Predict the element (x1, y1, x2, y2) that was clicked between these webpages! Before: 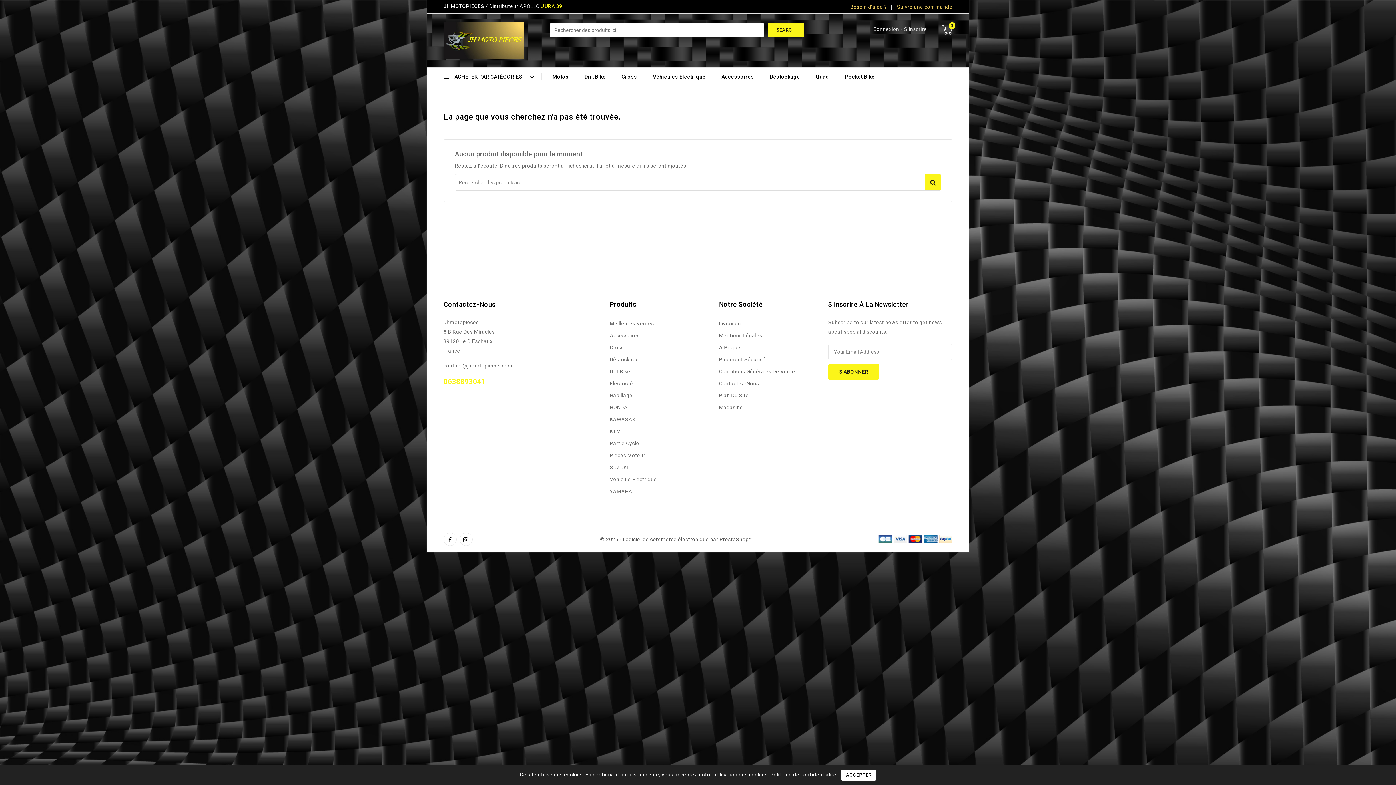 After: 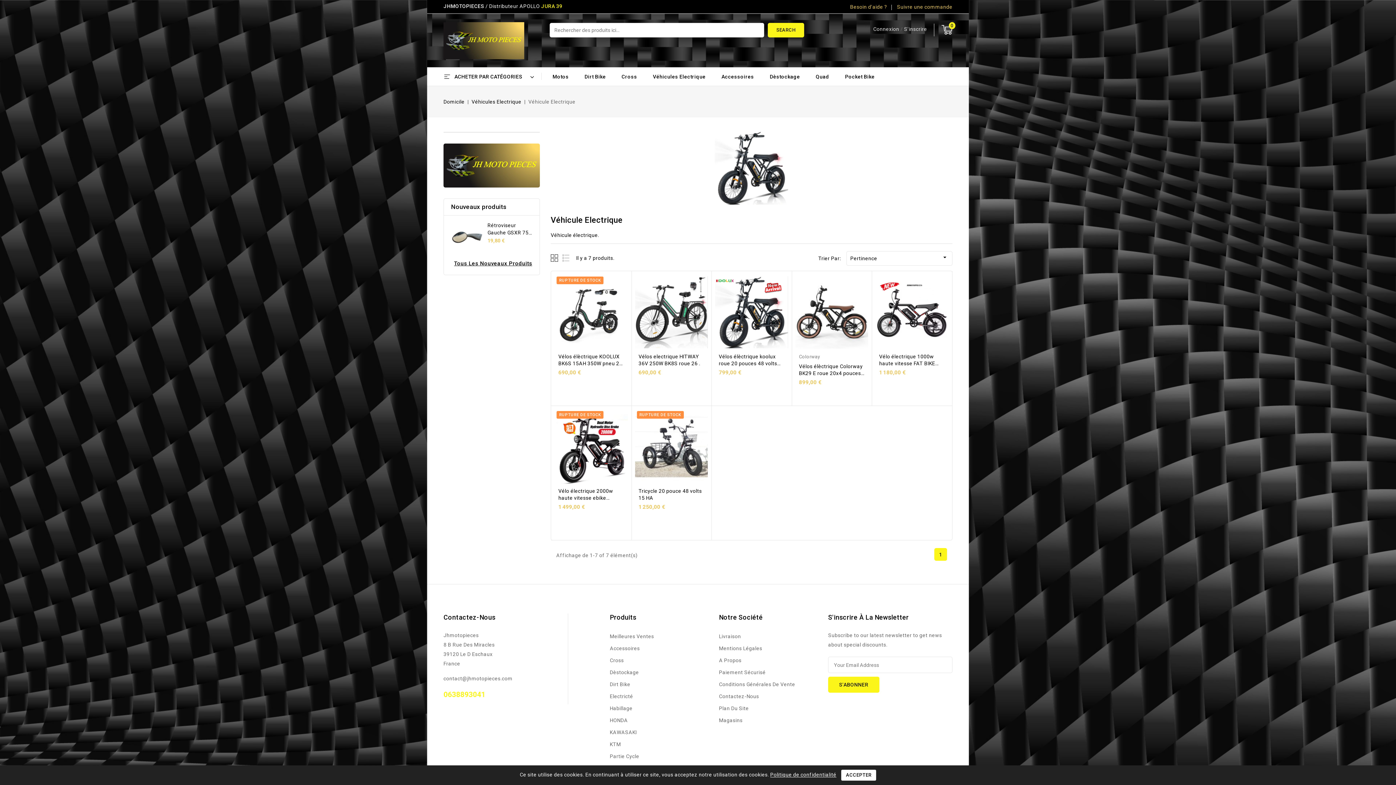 Action: label: Véhicule Electrique bbox: (610, 473, 657, 485)